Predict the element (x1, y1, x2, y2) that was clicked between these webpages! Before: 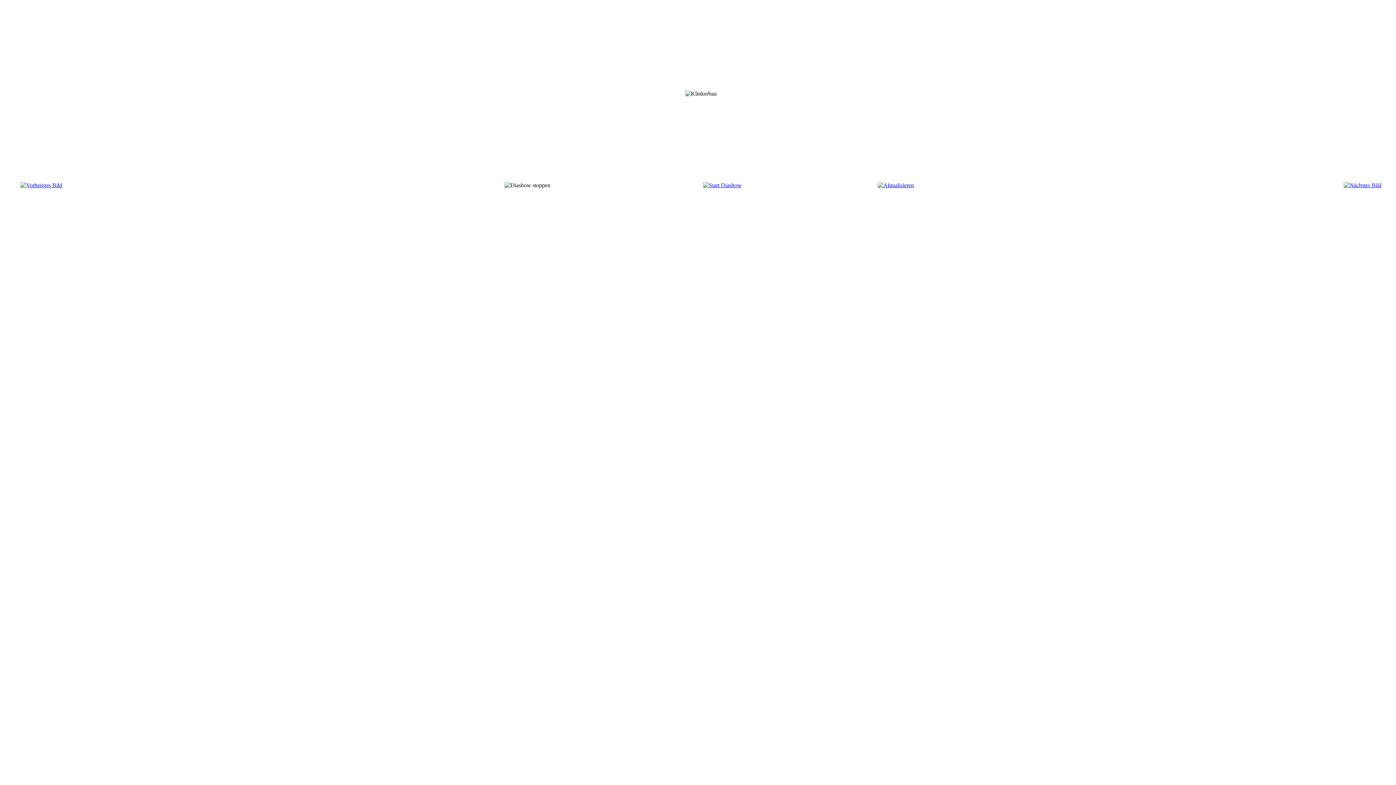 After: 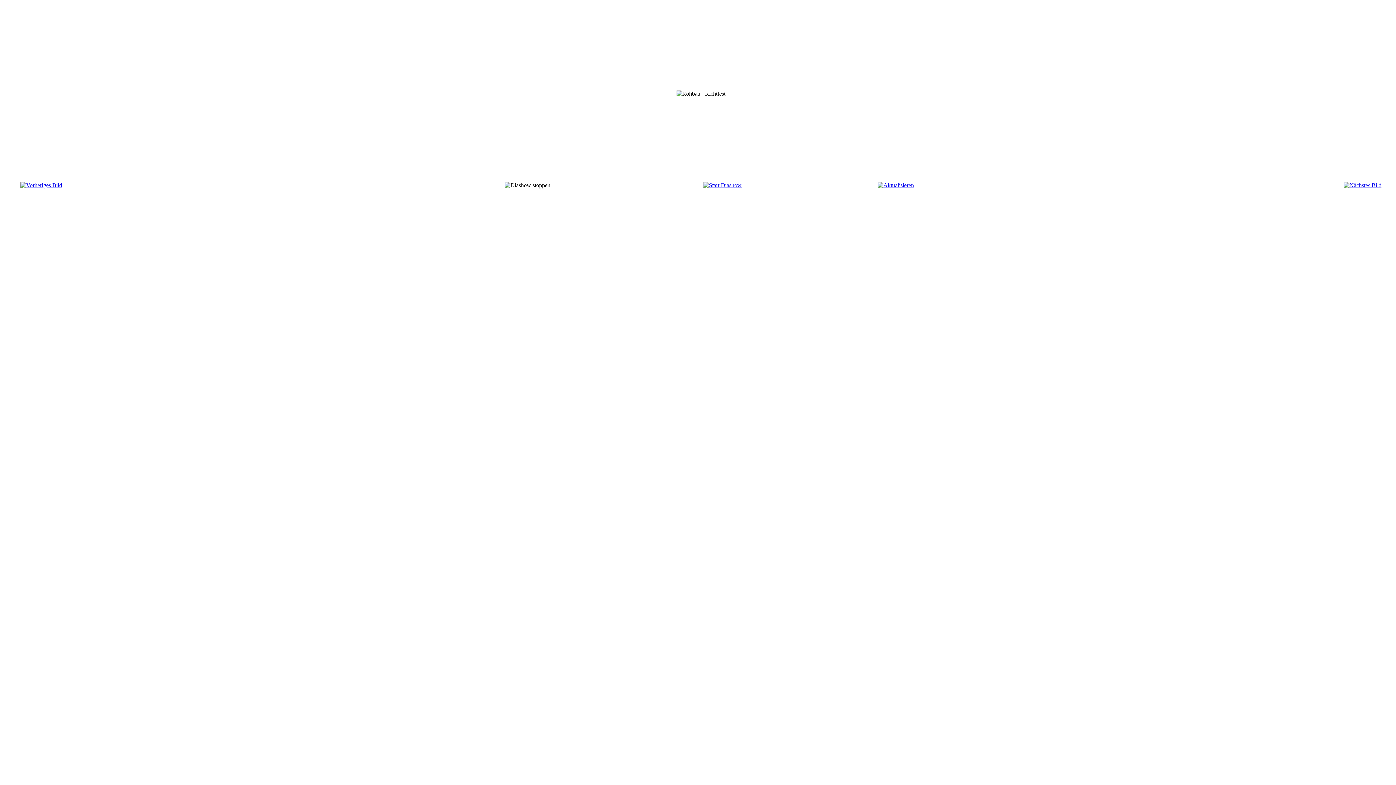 Action: bbox: (20, 182, 62, 188)